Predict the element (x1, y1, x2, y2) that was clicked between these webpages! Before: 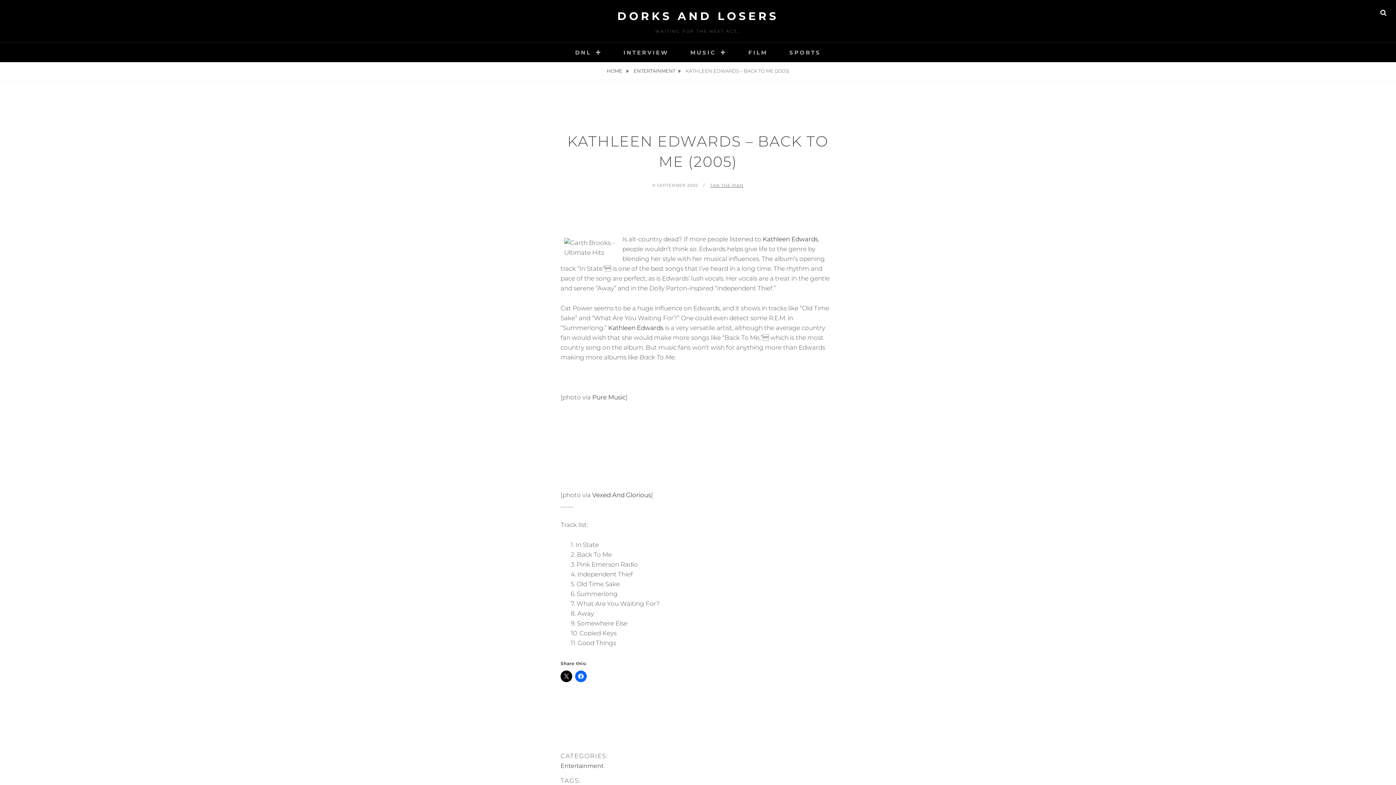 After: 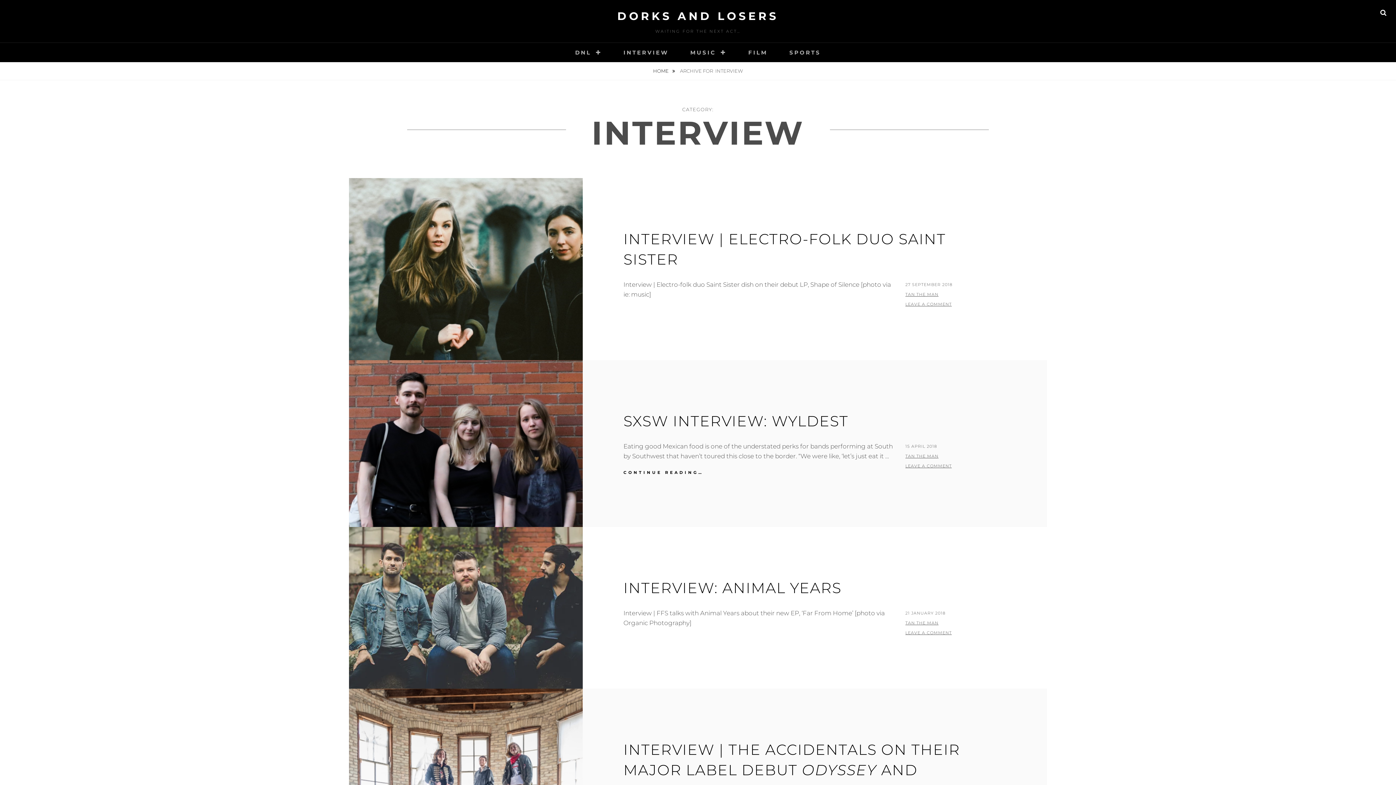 Action: label: INTERVIEW bbox: (613, 42, 678, 62)